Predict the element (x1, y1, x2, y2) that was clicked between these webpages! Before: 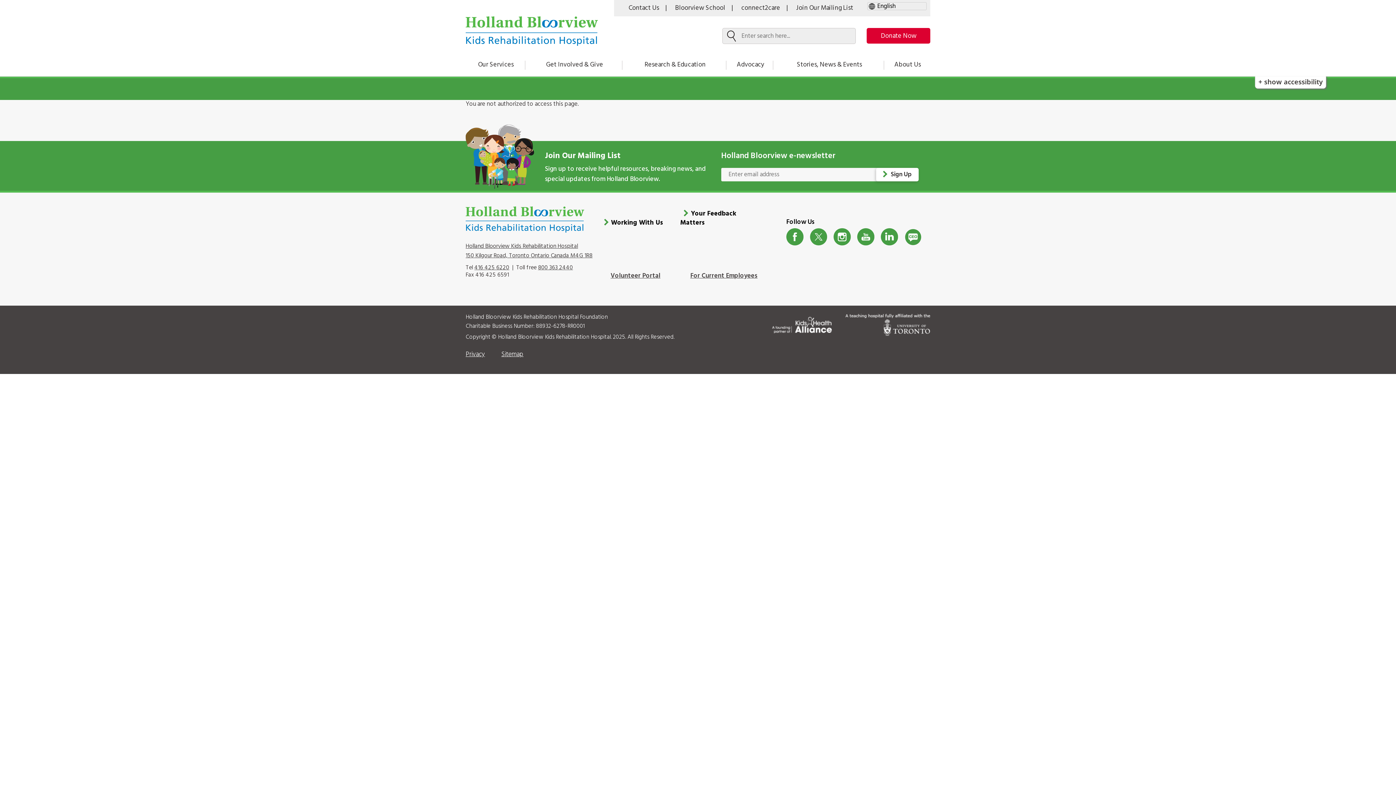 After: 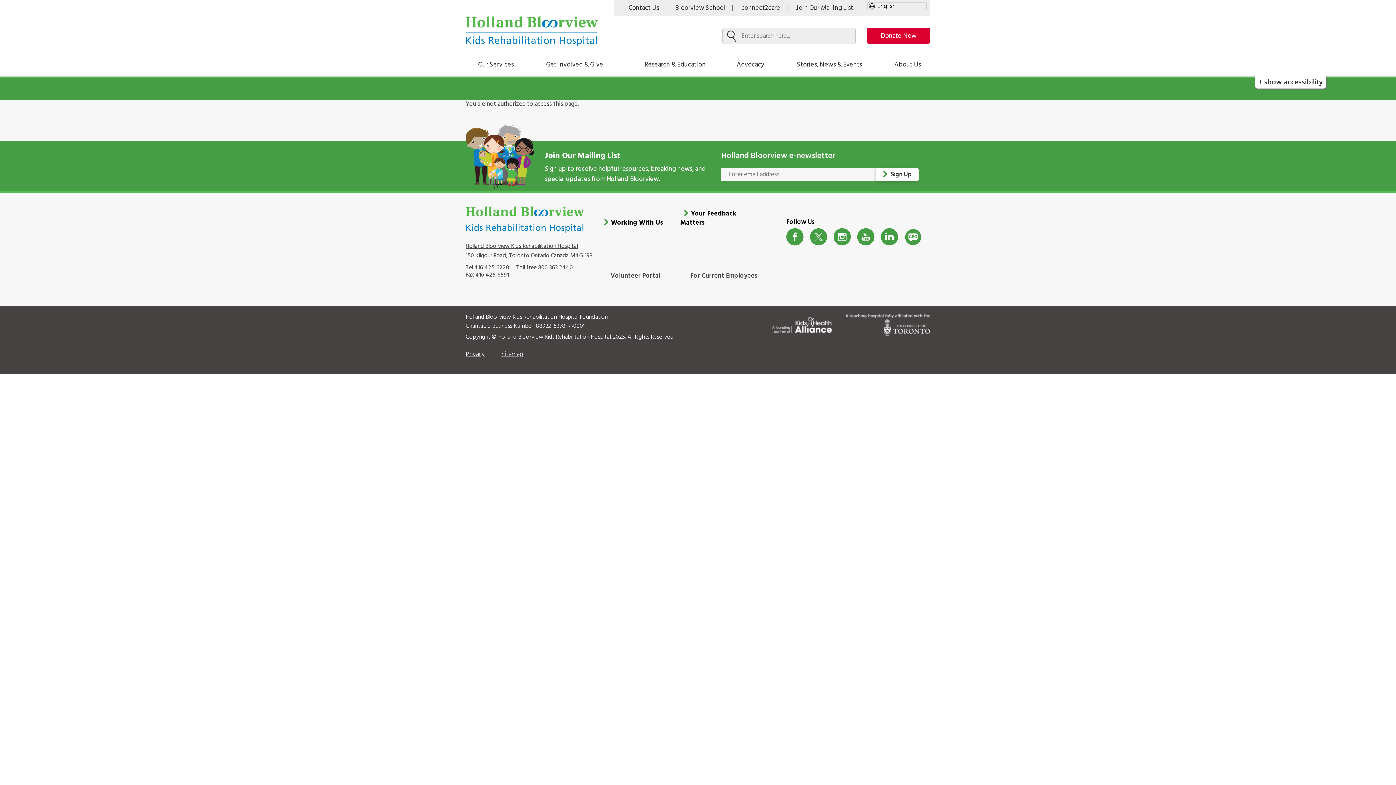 Action: bbox: (772, 314, 832, 333) label: Kids Health Alliance